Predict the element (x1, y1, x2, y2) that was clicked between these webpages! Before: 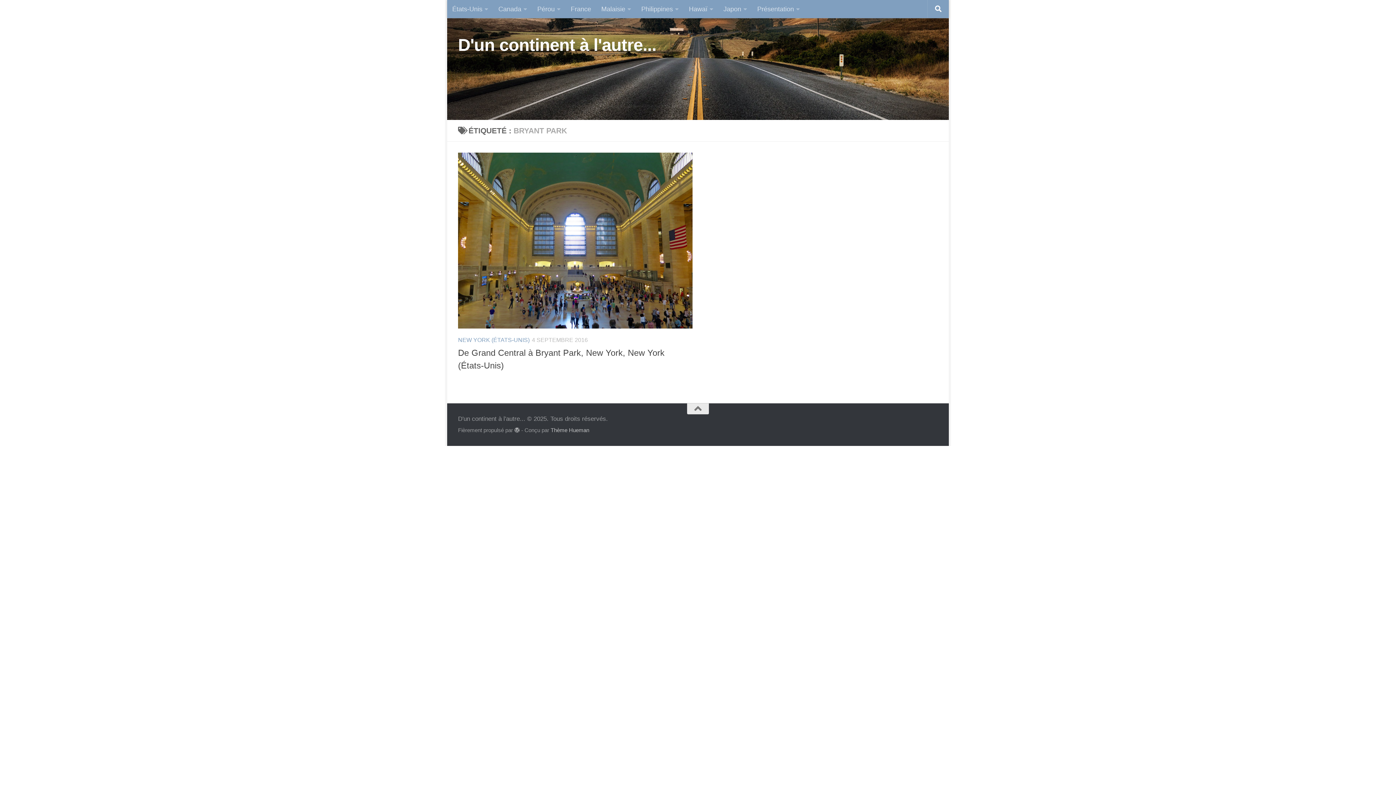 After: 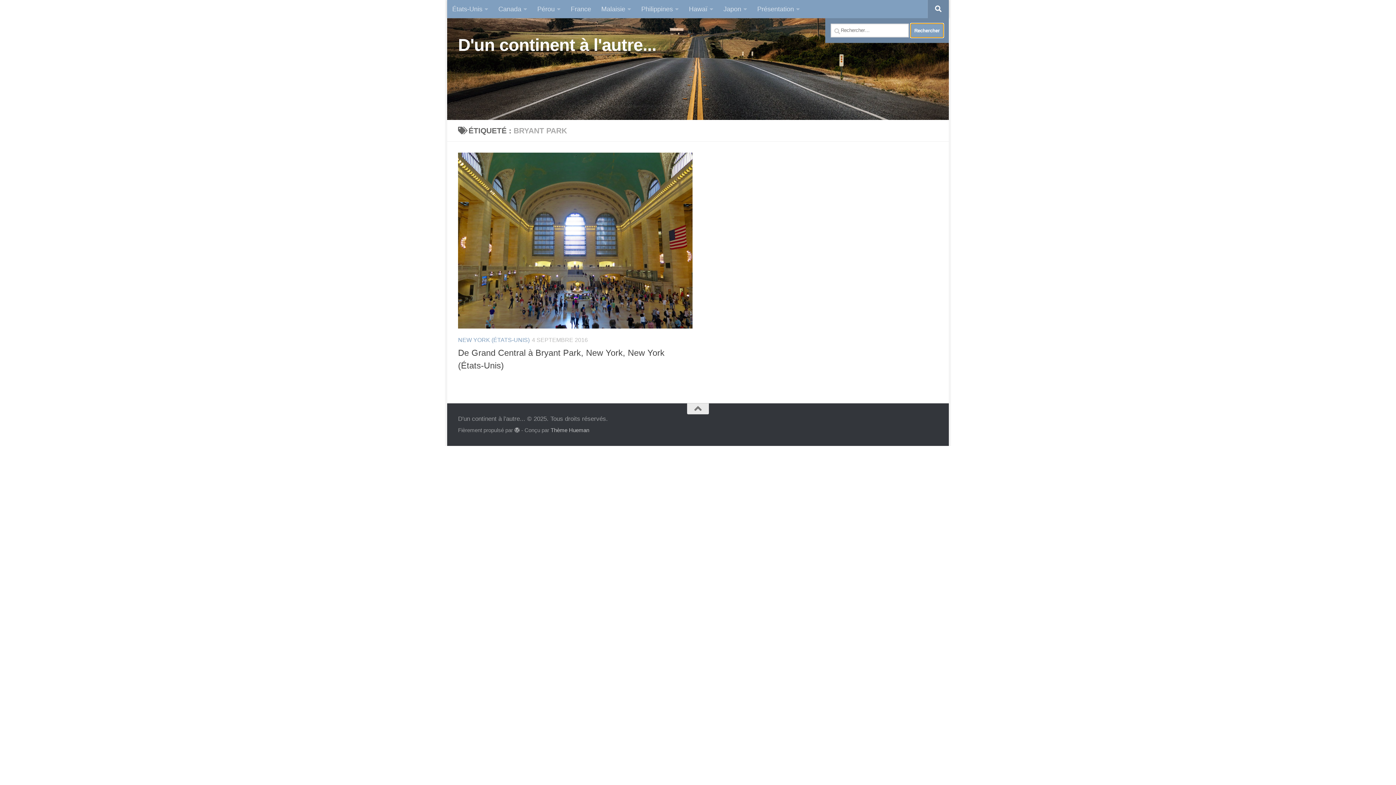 Action: bbox: (928, 0, 949, 18)